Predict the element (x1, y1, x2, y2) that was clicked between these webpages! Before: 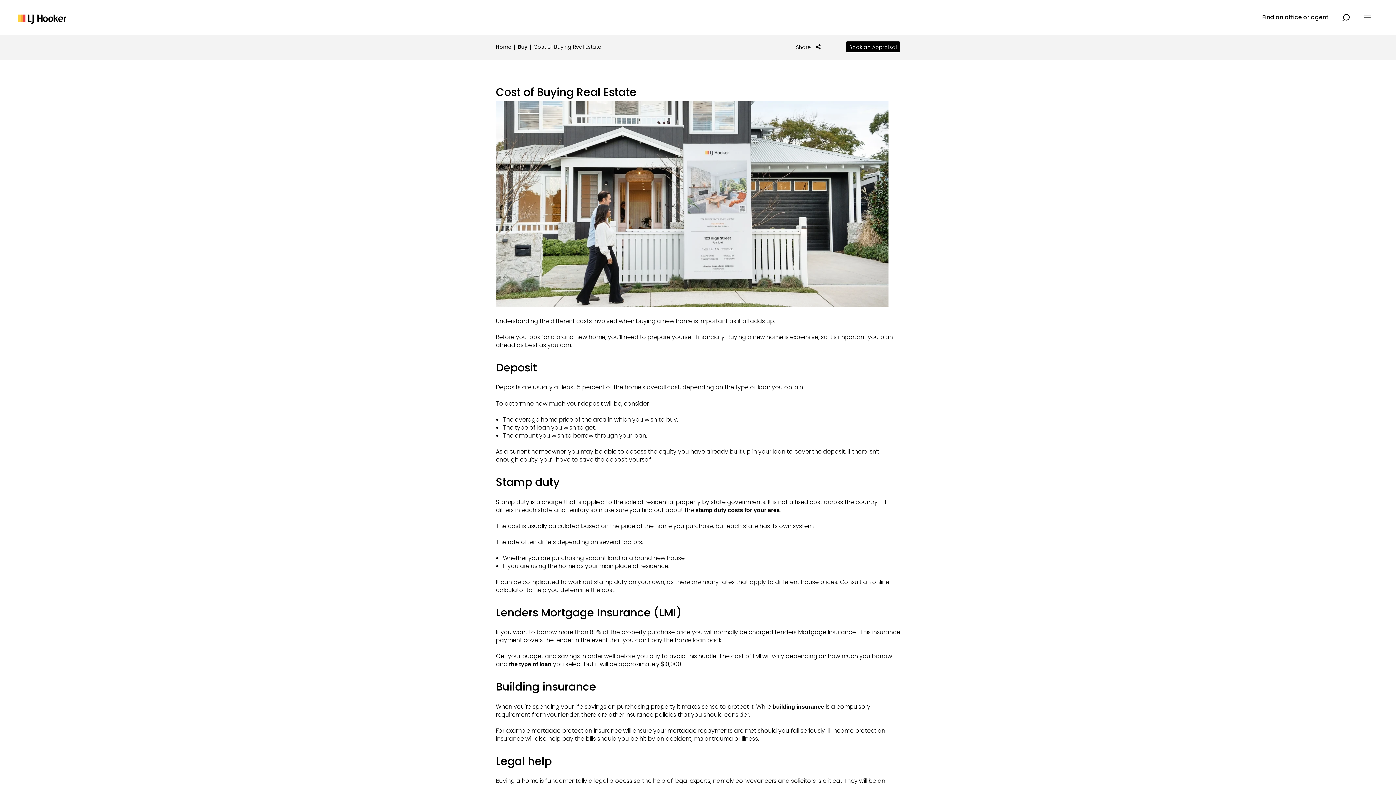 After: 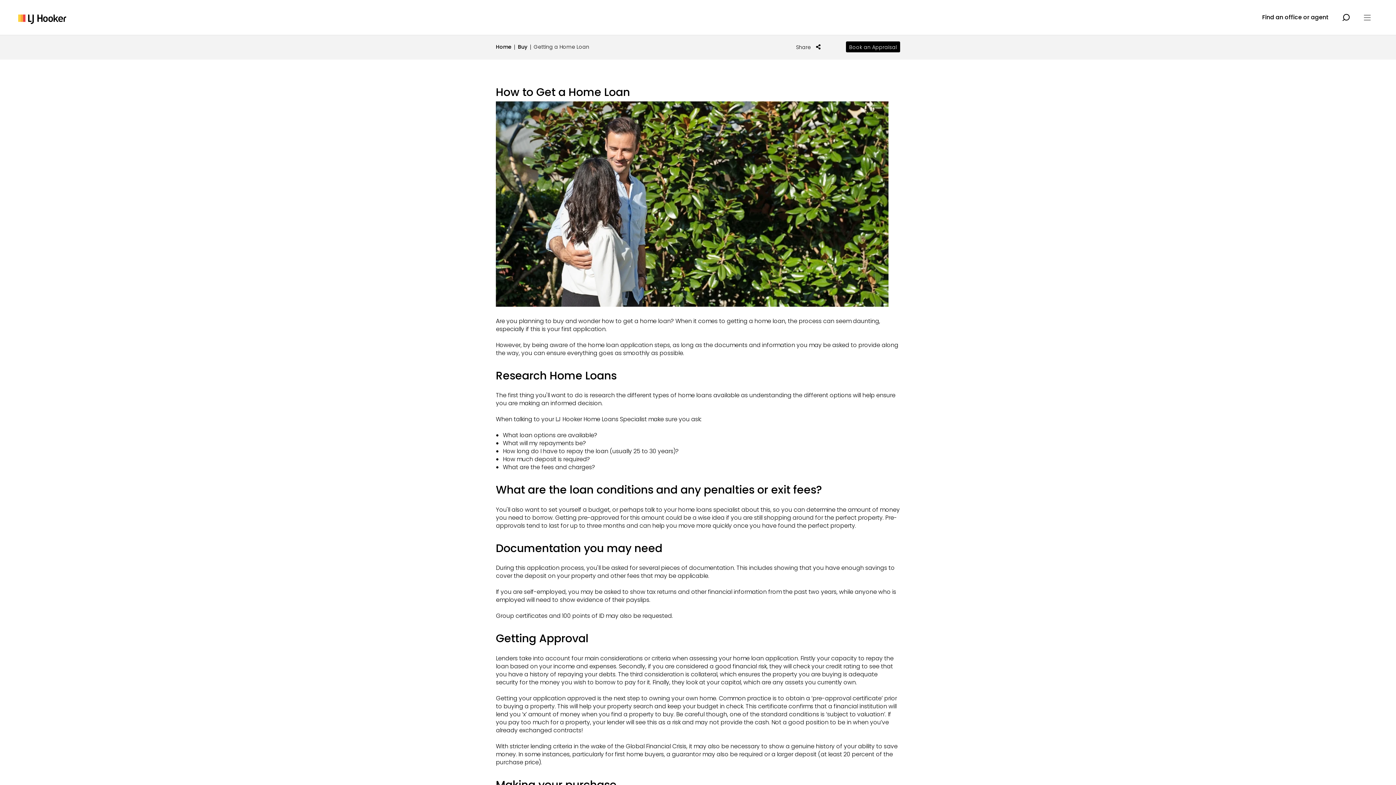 Action: bbox: (509, 661, 551, 667) label: the type of loan